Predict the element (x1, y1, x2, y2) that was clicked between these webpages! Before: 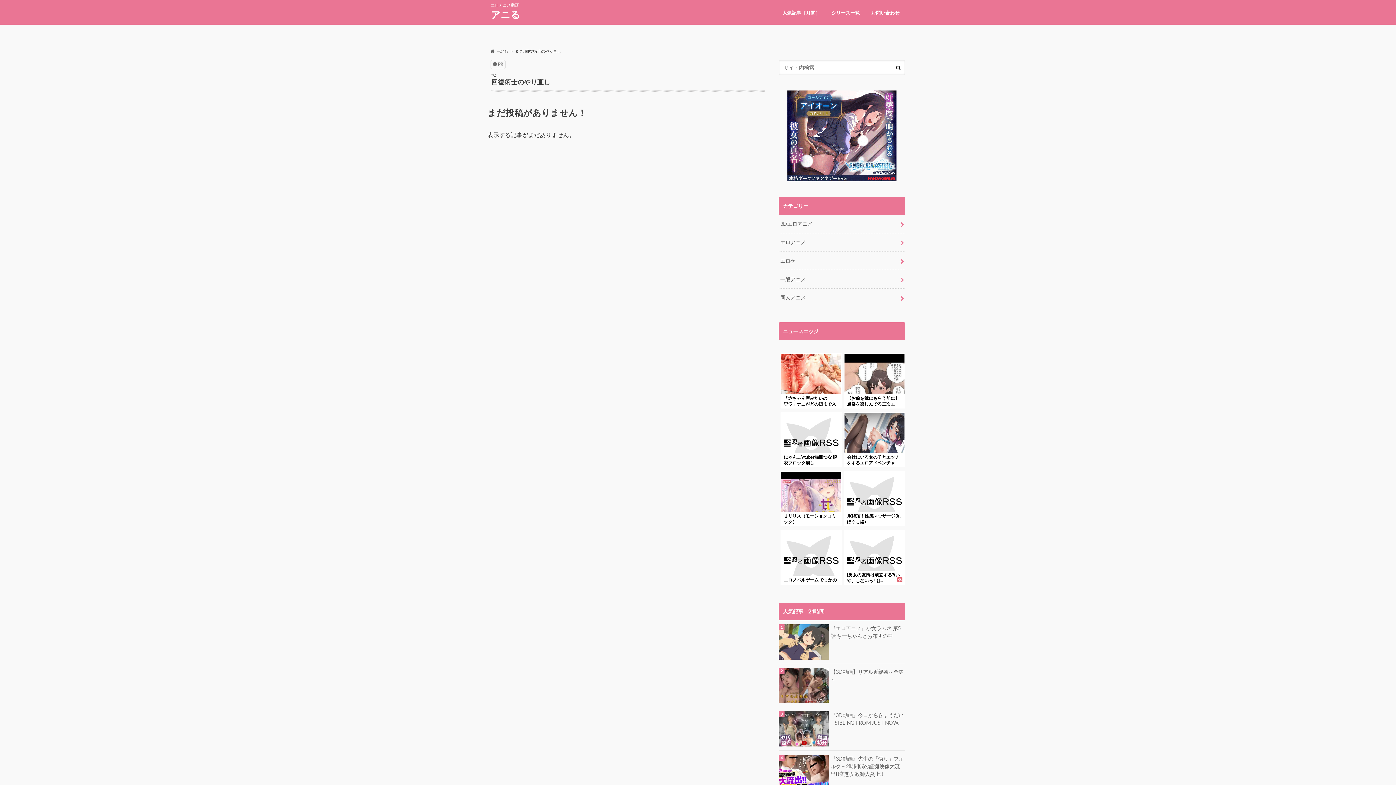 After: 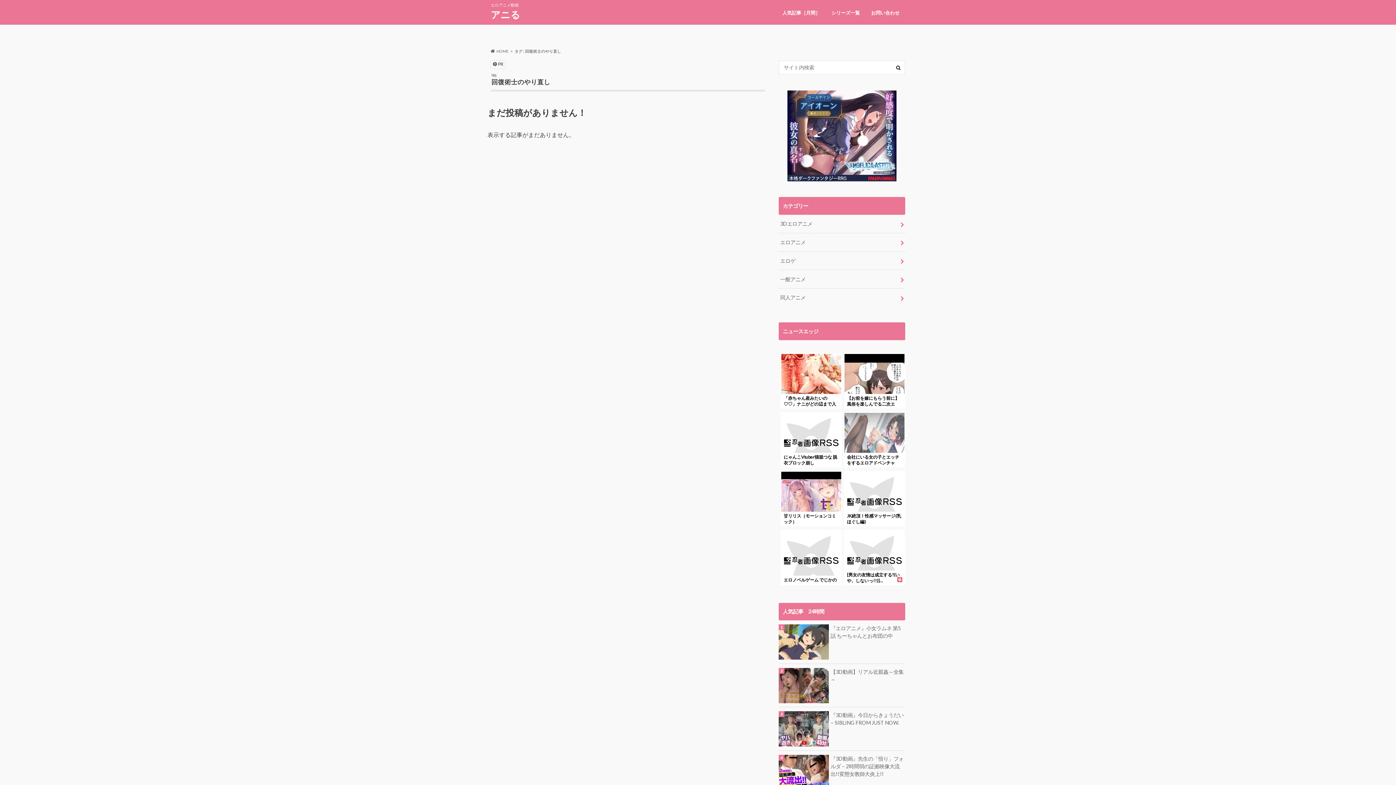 Action: bbox: (844, 413, 904, 467)